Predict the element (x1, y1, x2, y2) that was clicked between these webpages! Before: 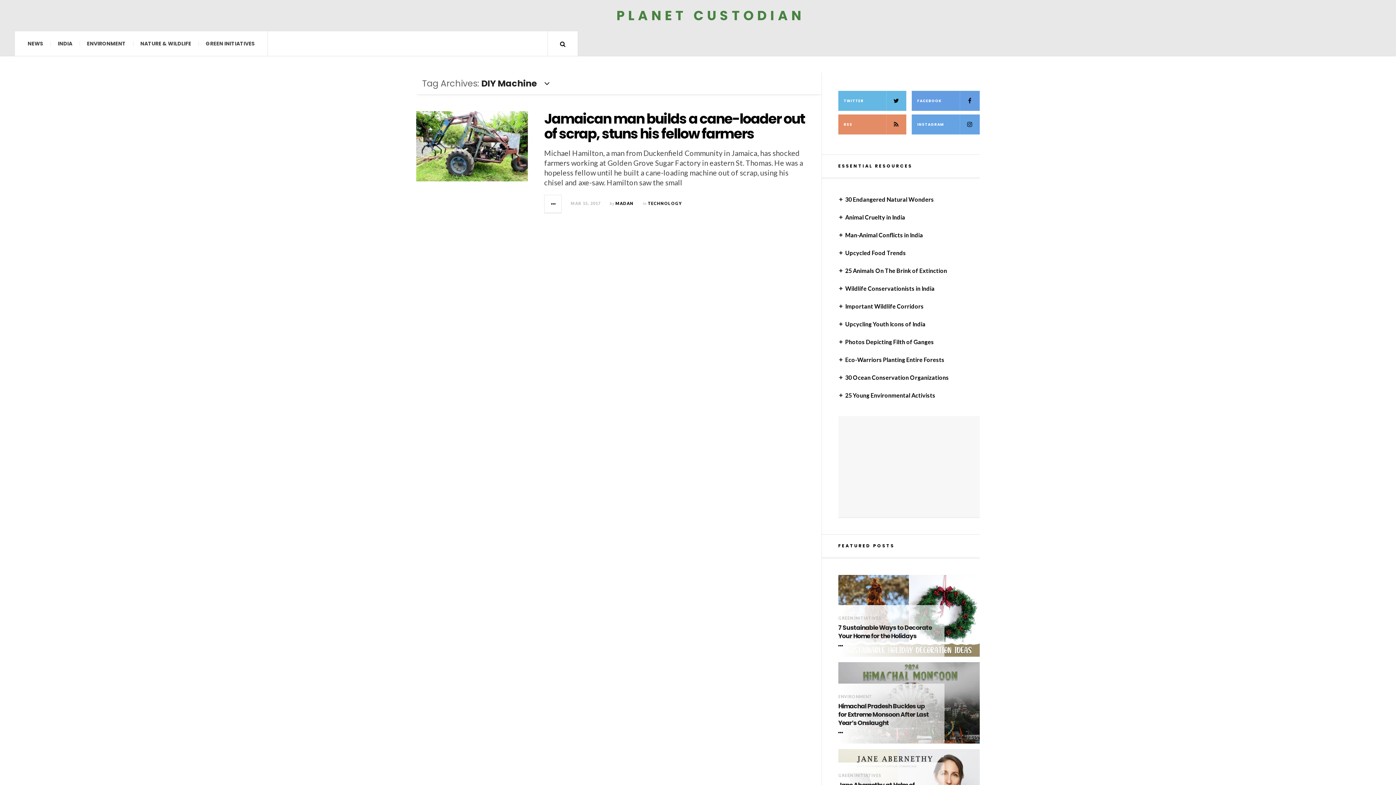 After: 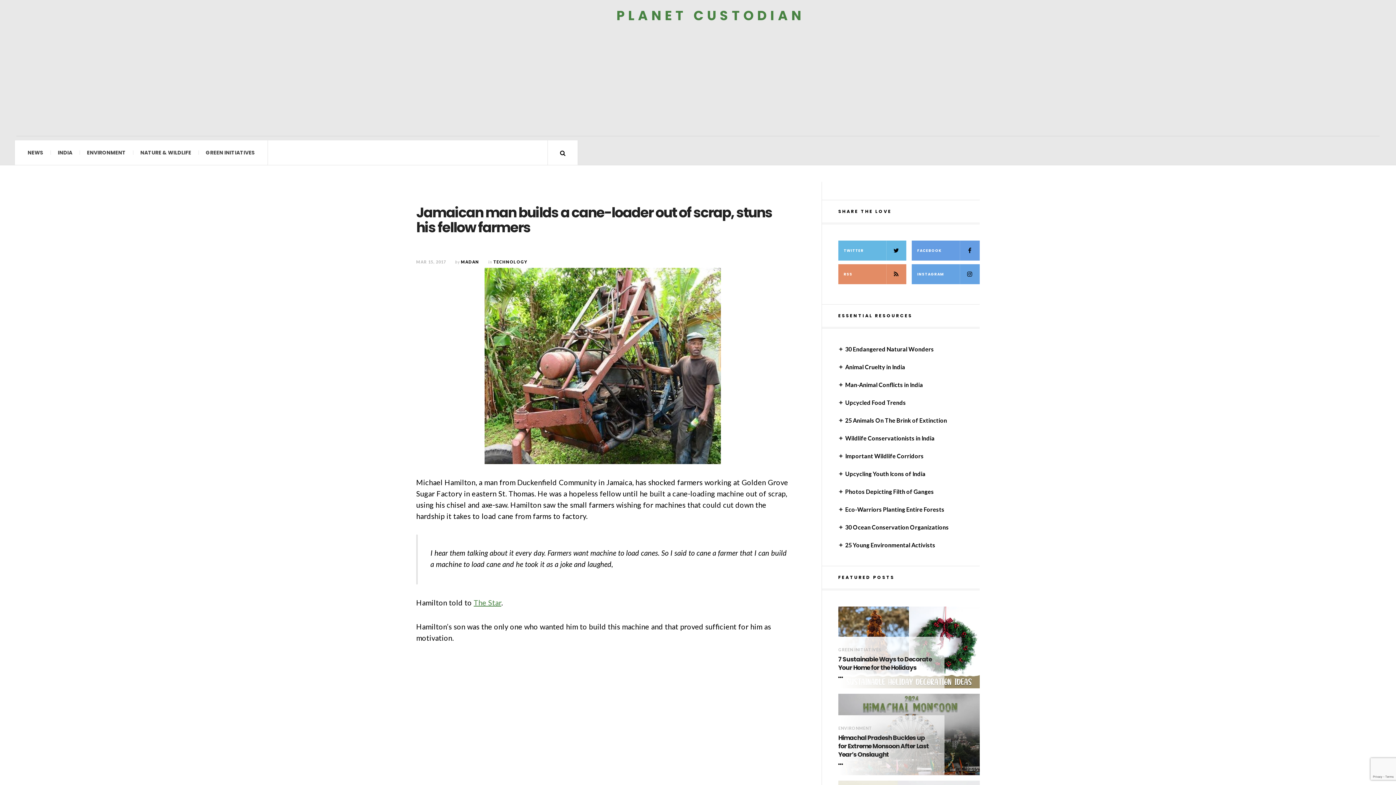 Action: label: Jamaican man builds a cane-loader out of scrap, stuns his fellow farmers bbox: (544, 109, 804, 143)